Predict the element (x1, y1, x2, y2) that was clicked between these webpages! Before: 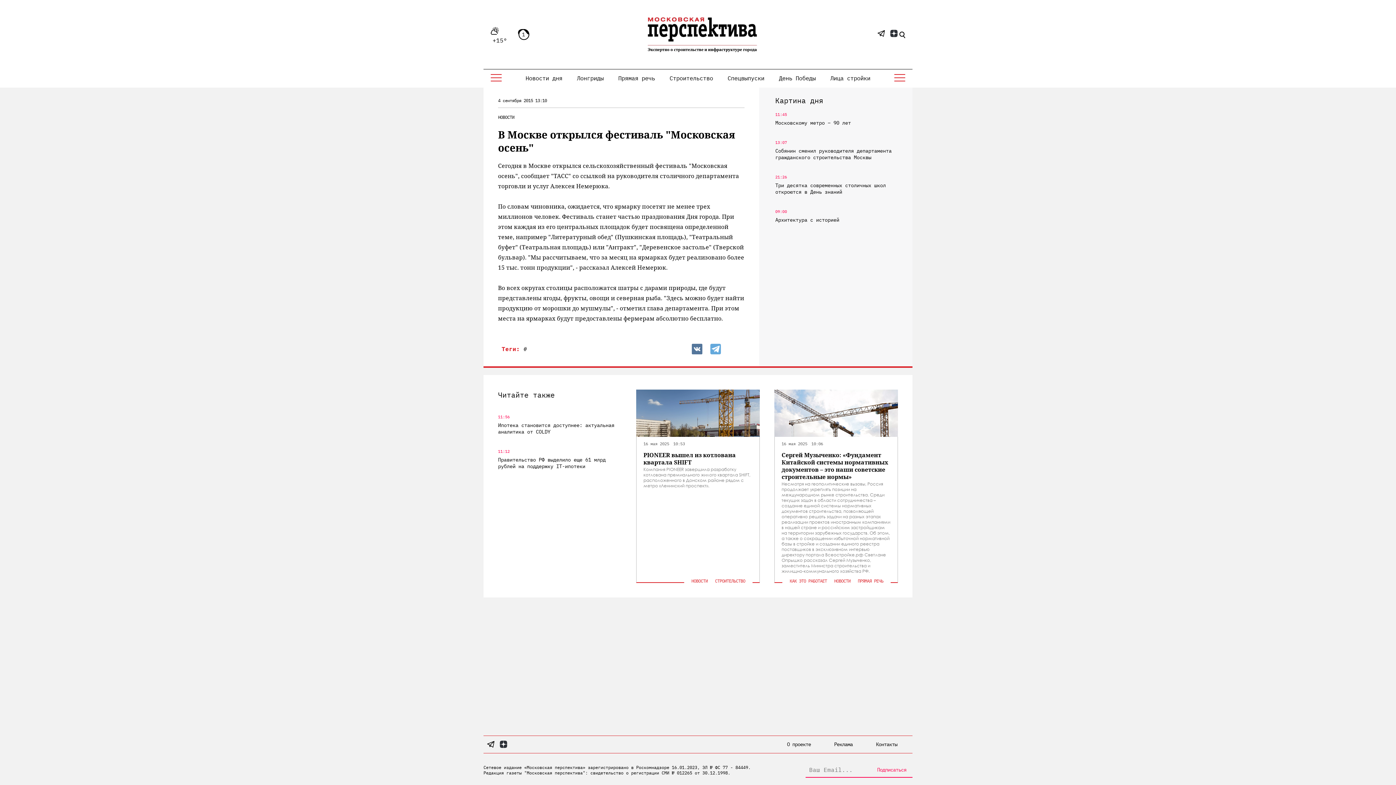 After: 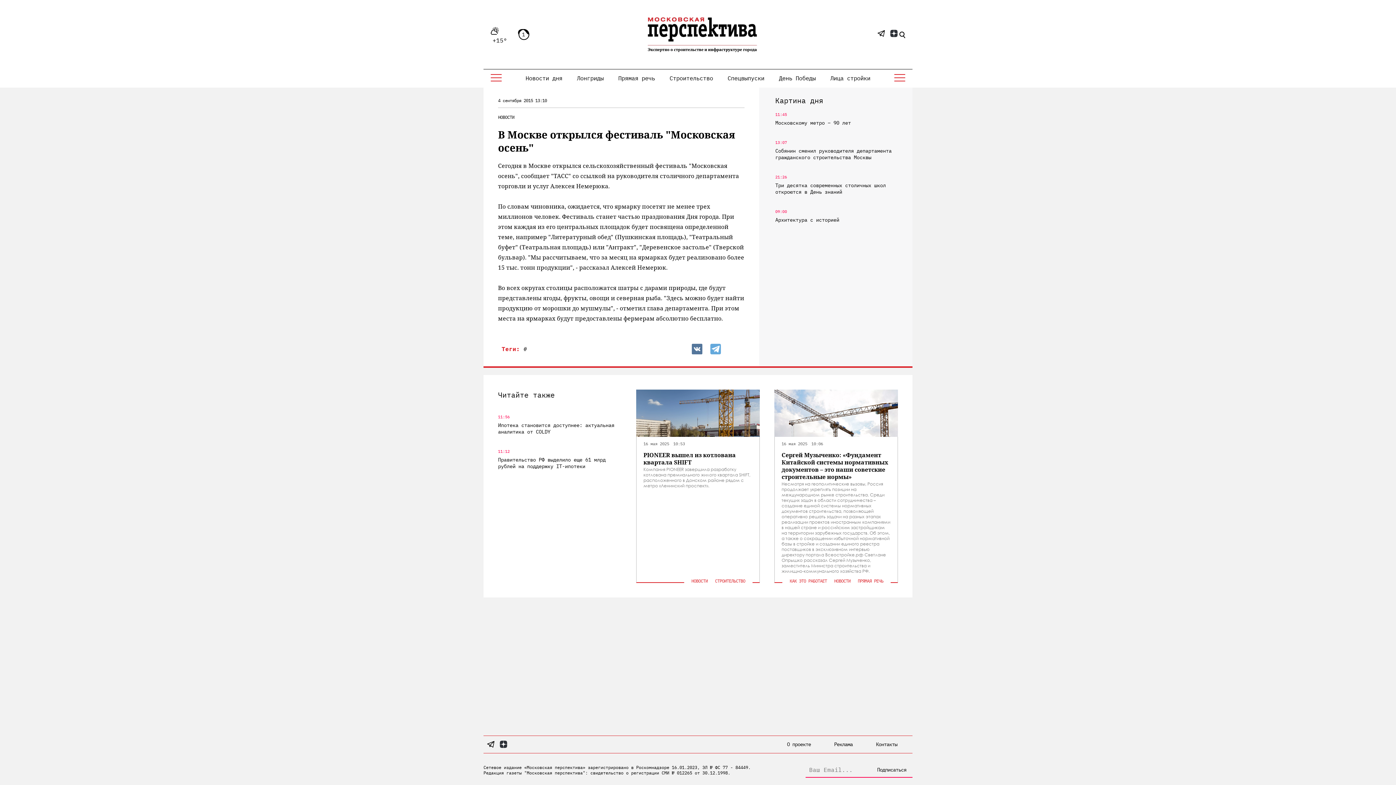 Action: label: Подписаться bbox: (871, 762, 912, 777)